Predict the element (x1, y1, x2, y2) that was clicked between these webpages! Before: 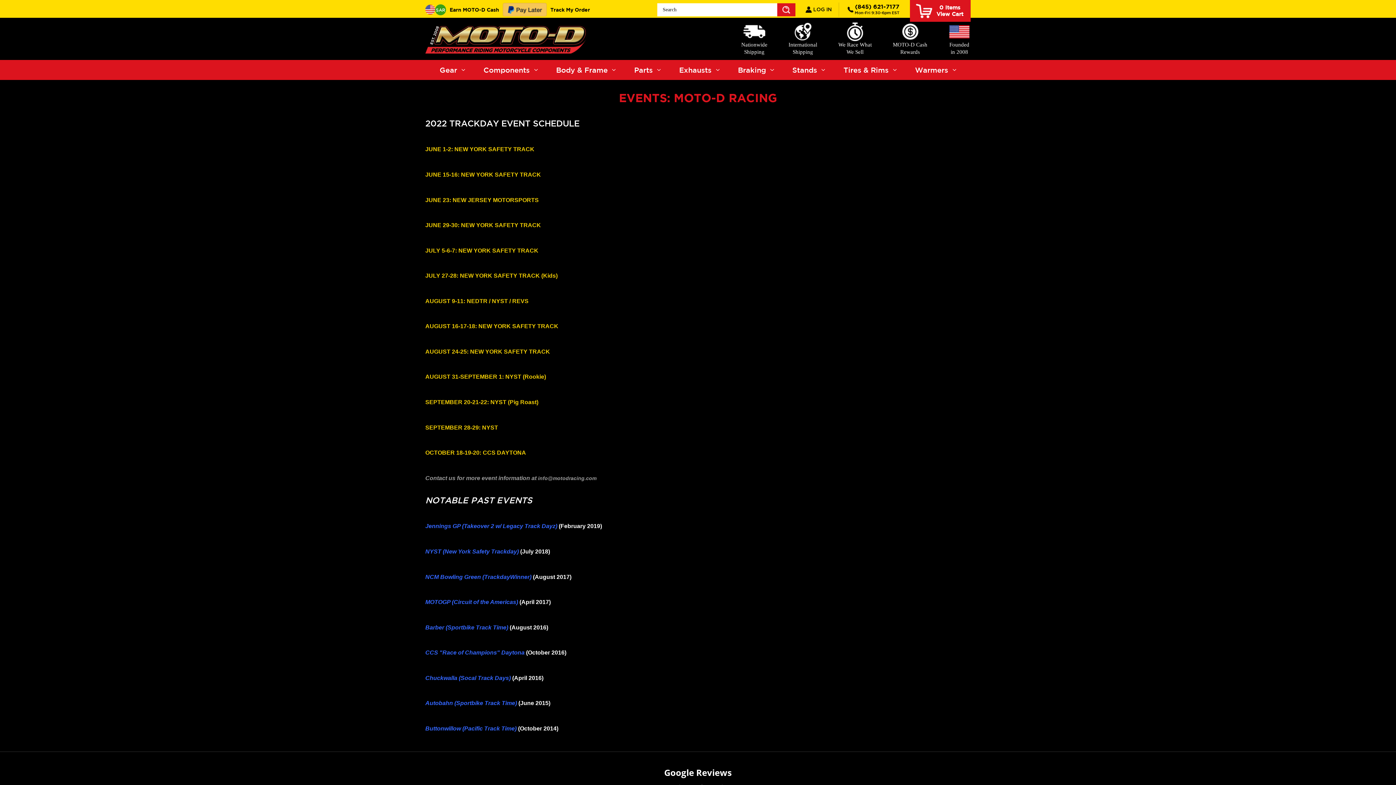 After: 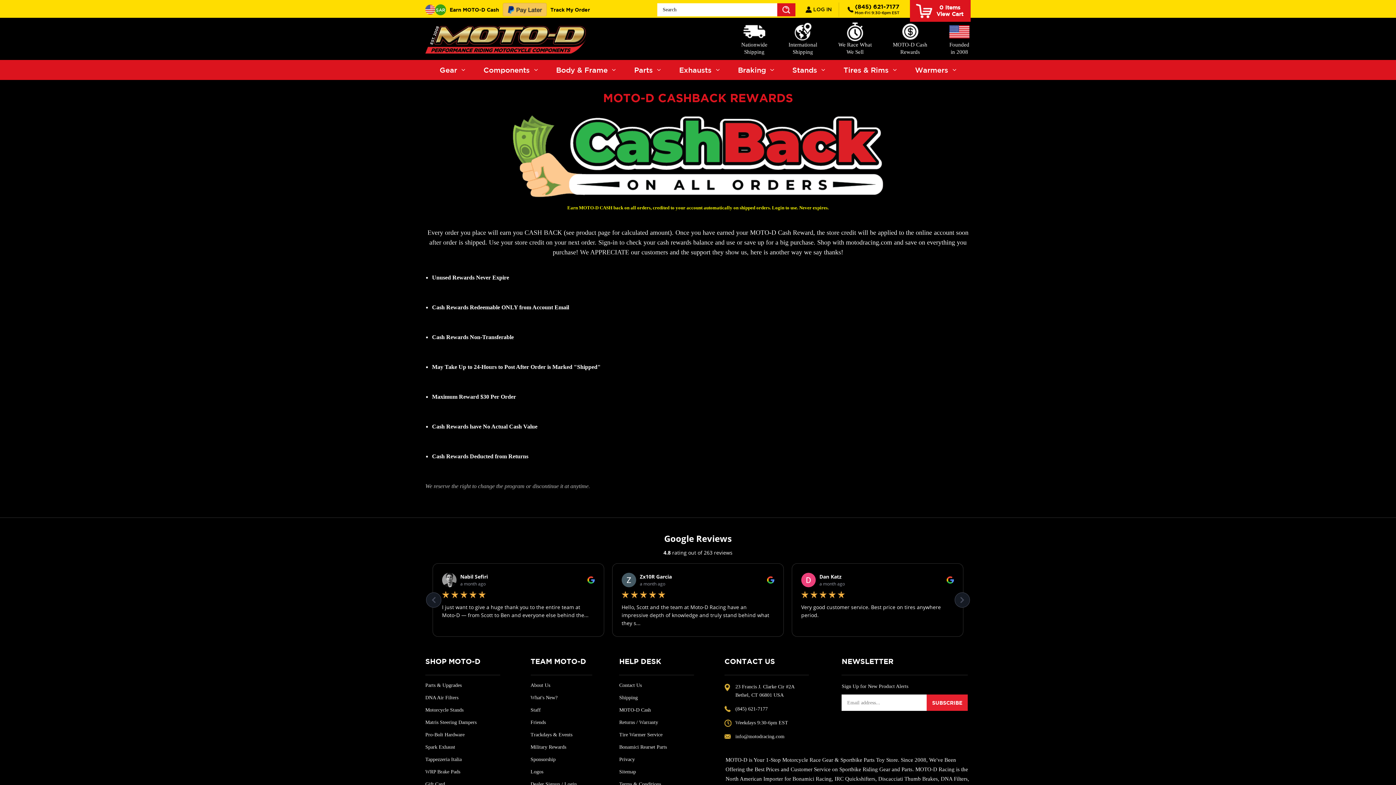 Action: label: MOTO-D Cash
Rewards bbox: (893, 27, 927, 55)